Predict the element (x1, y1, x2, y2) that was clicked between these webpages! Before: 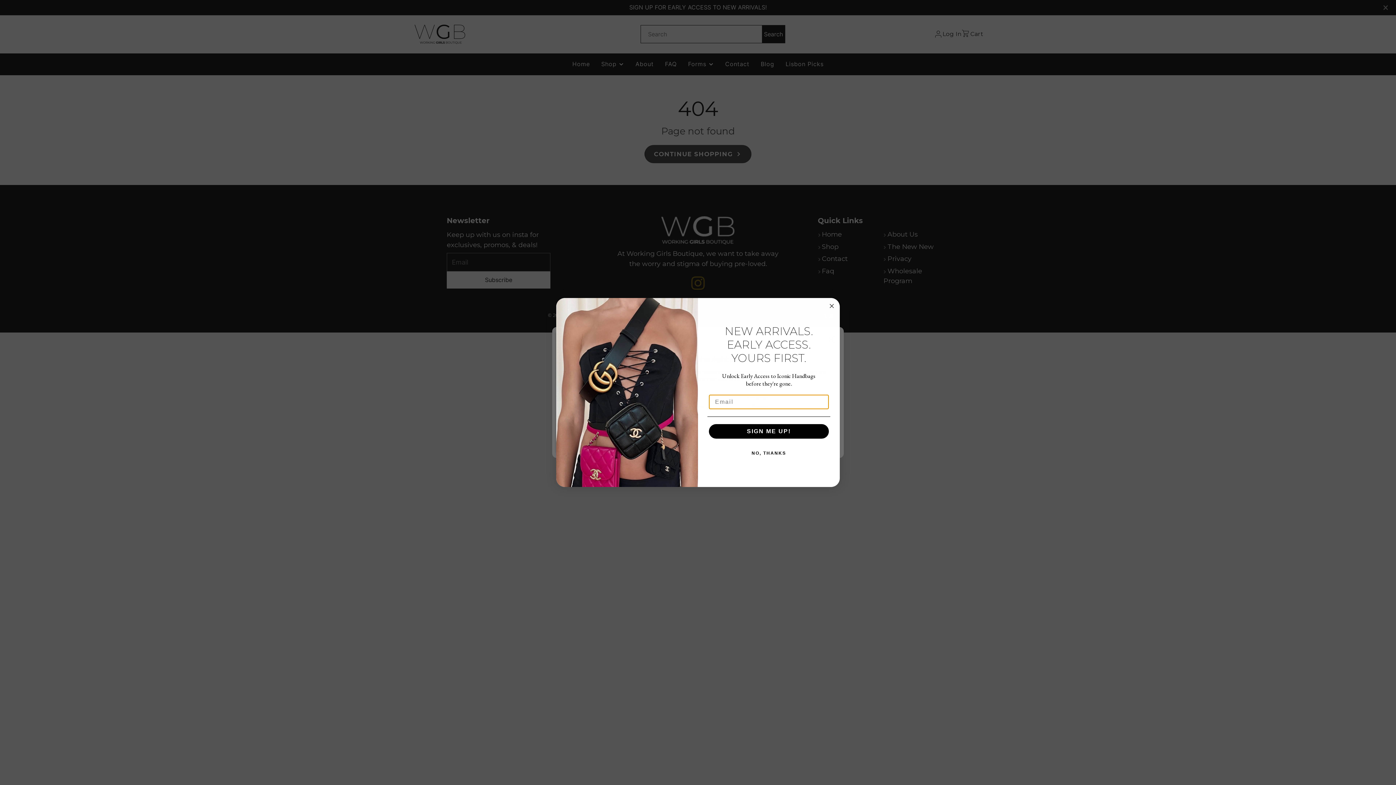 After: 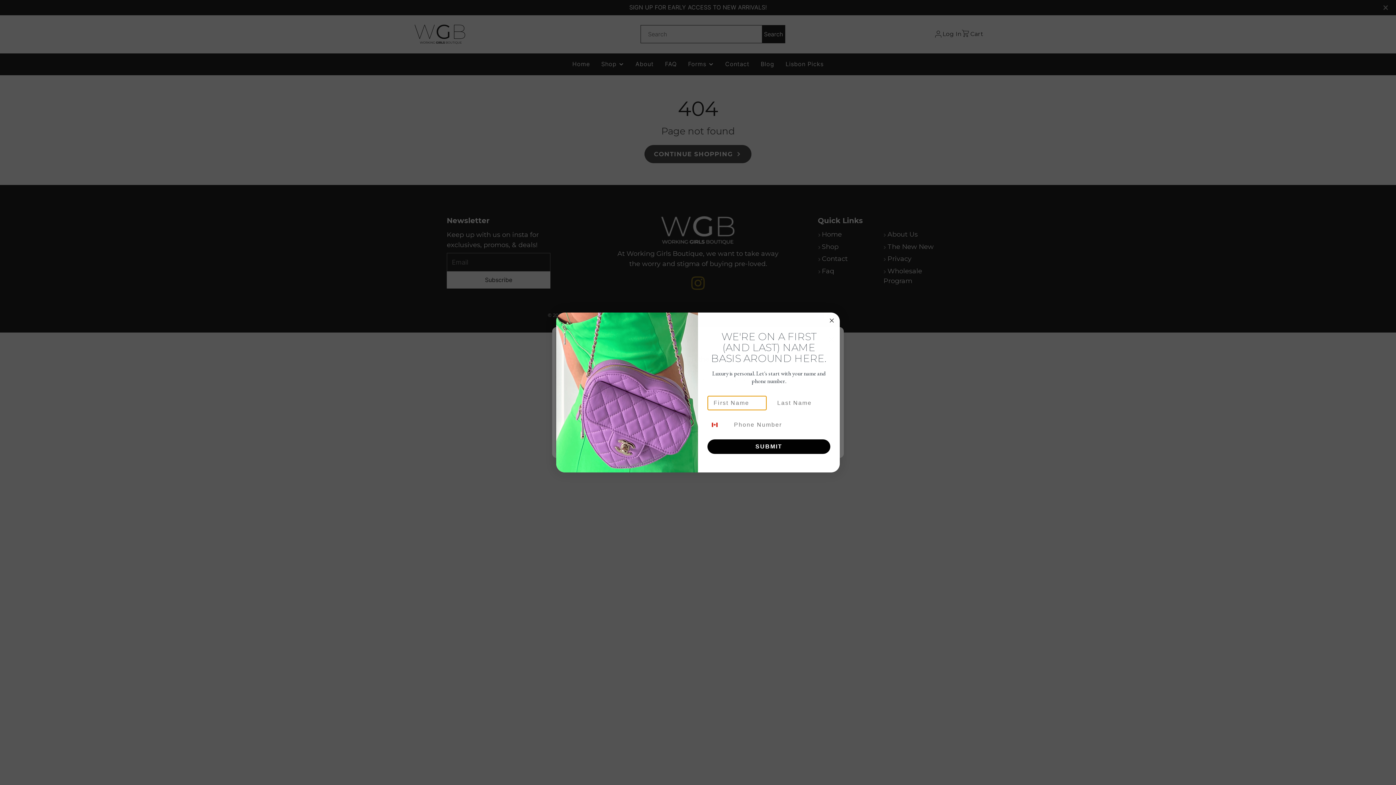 Action: label: SIGN ME UP! bbox: (709, 439, 829, 453)